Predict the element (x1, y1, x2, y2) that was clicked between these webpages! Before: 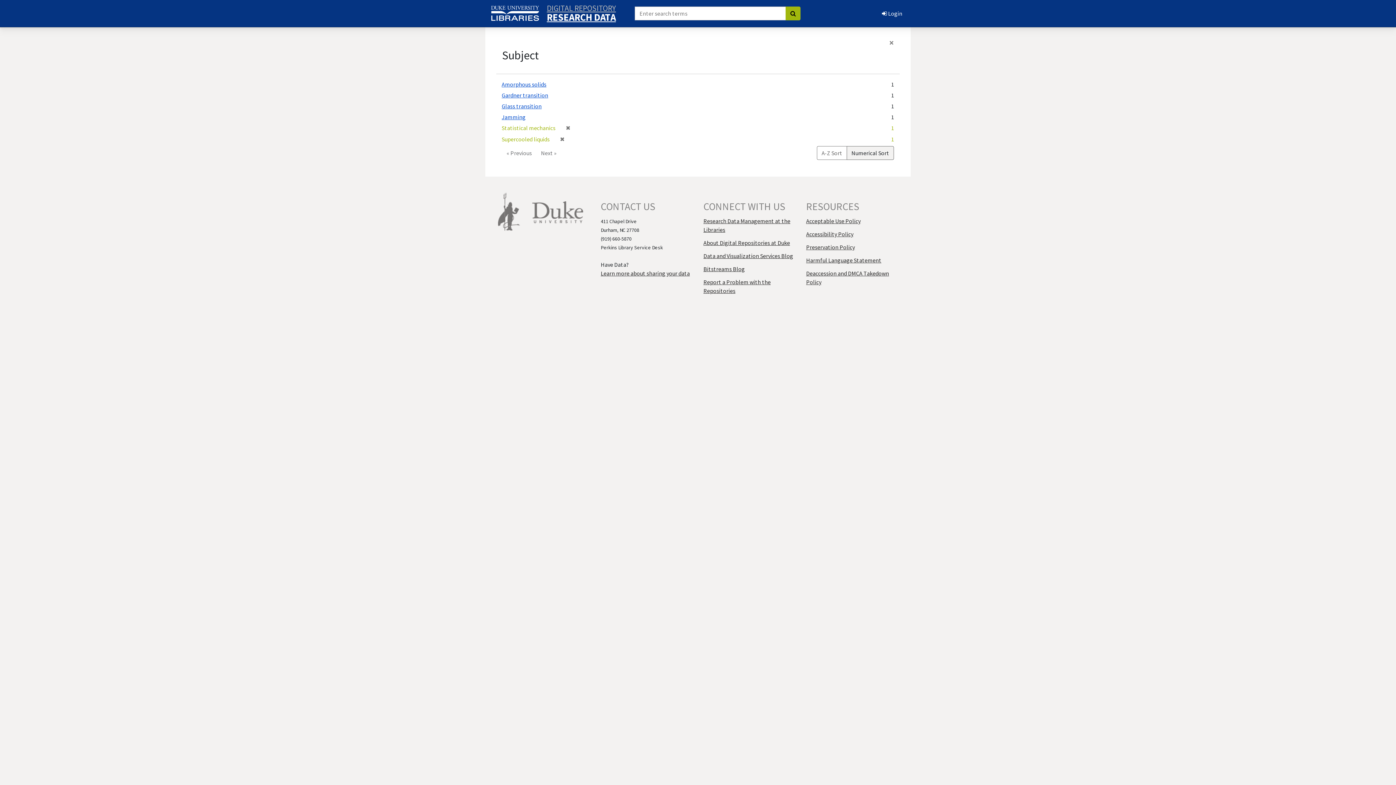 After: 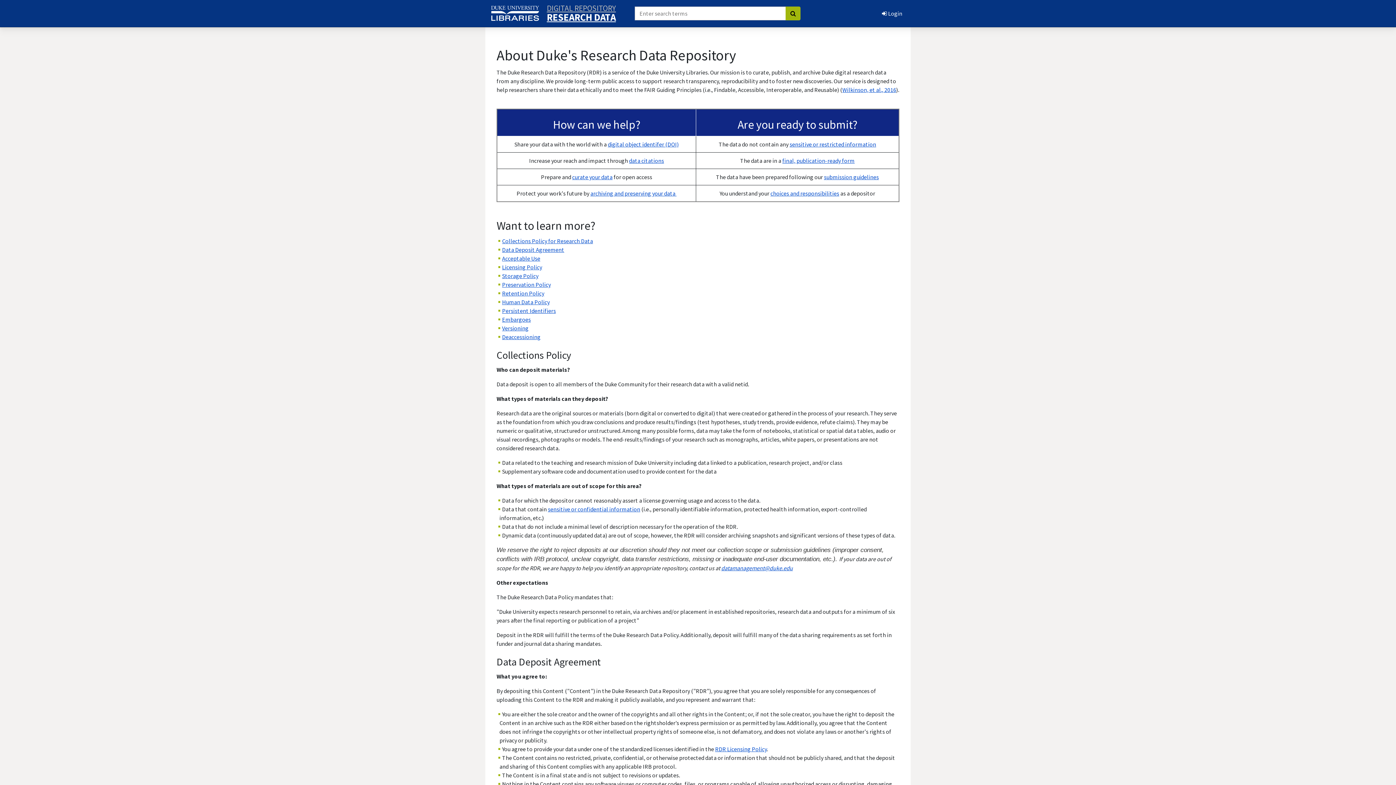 Action: label: Learn more about sharing your data bbox: (600, 269, 689, 277)